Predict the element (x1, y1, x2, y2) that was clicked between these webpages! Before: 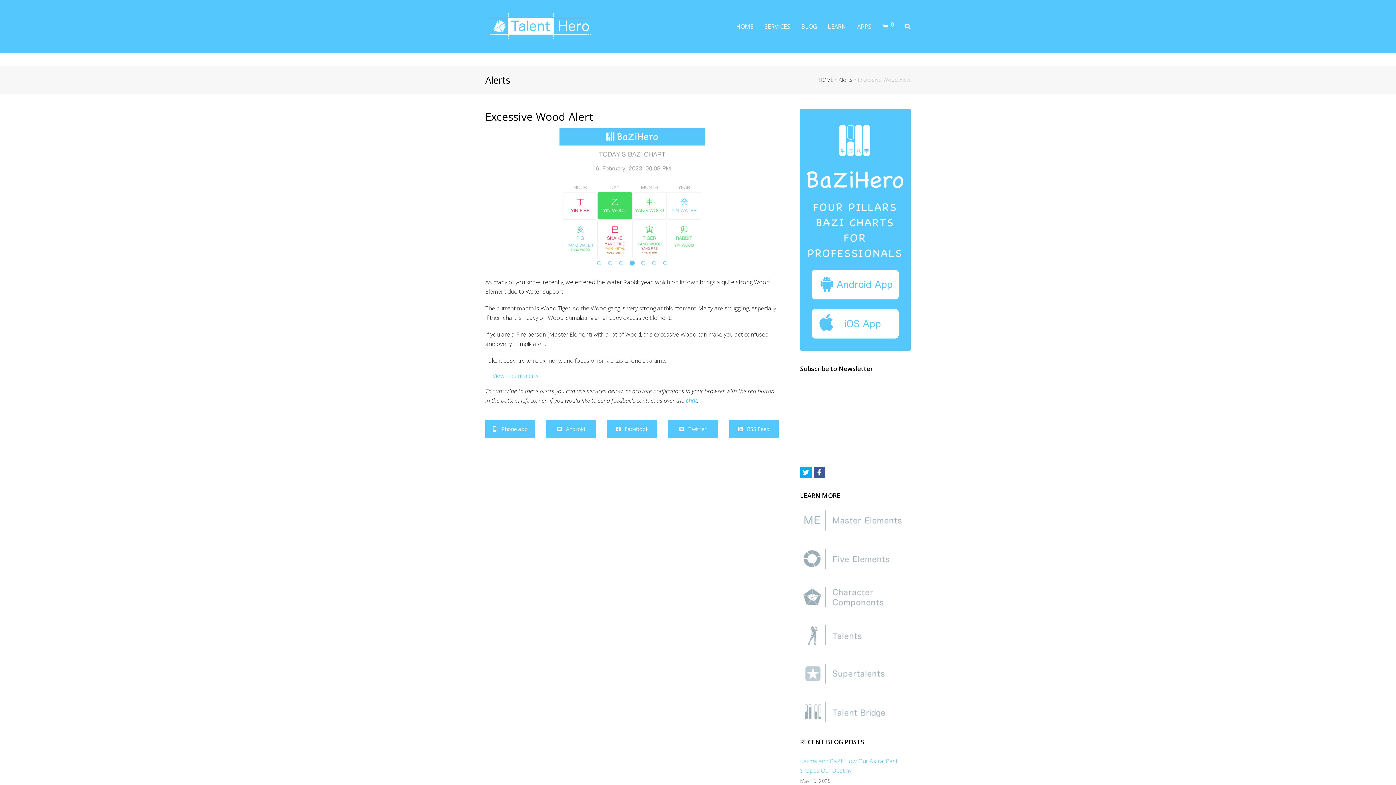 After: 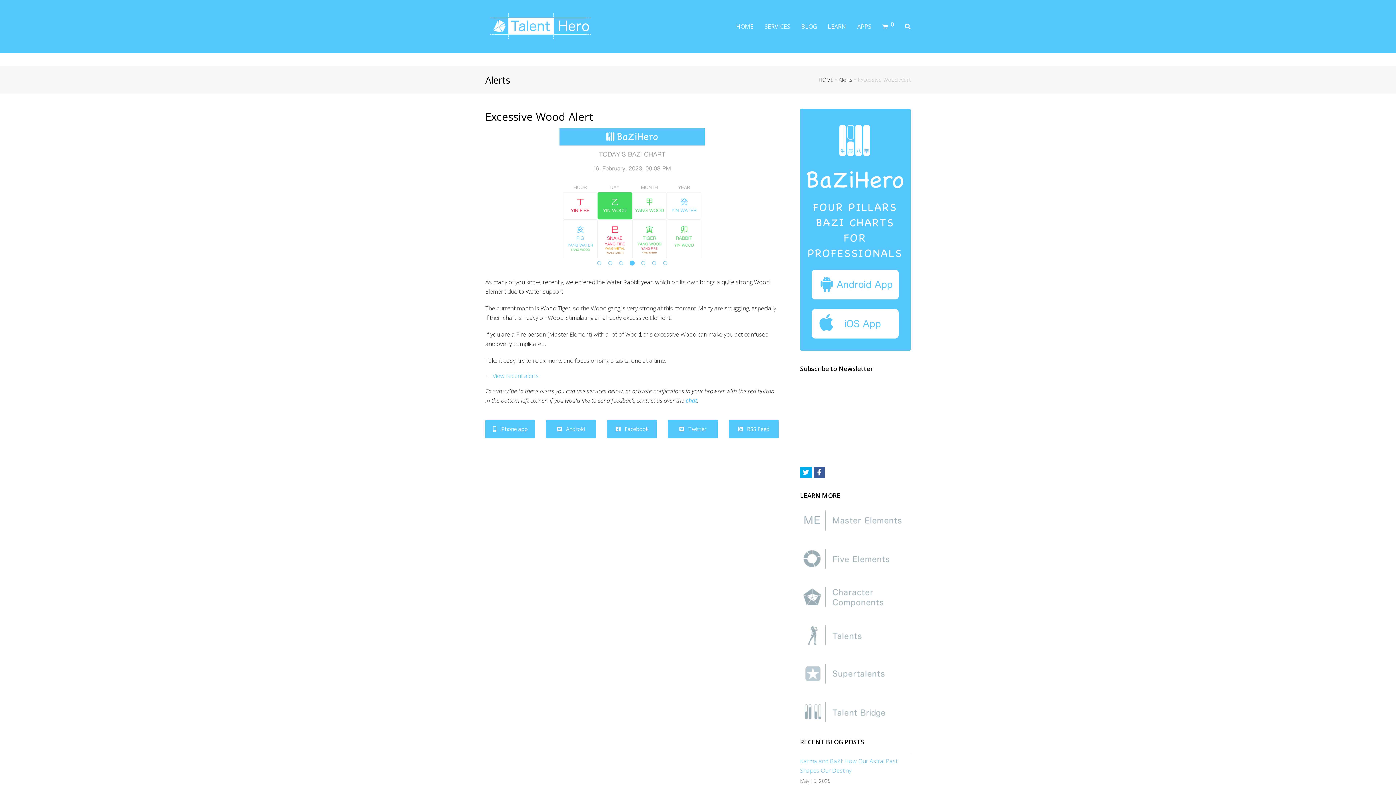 Action: bbox: (800, 507, 910, 535)